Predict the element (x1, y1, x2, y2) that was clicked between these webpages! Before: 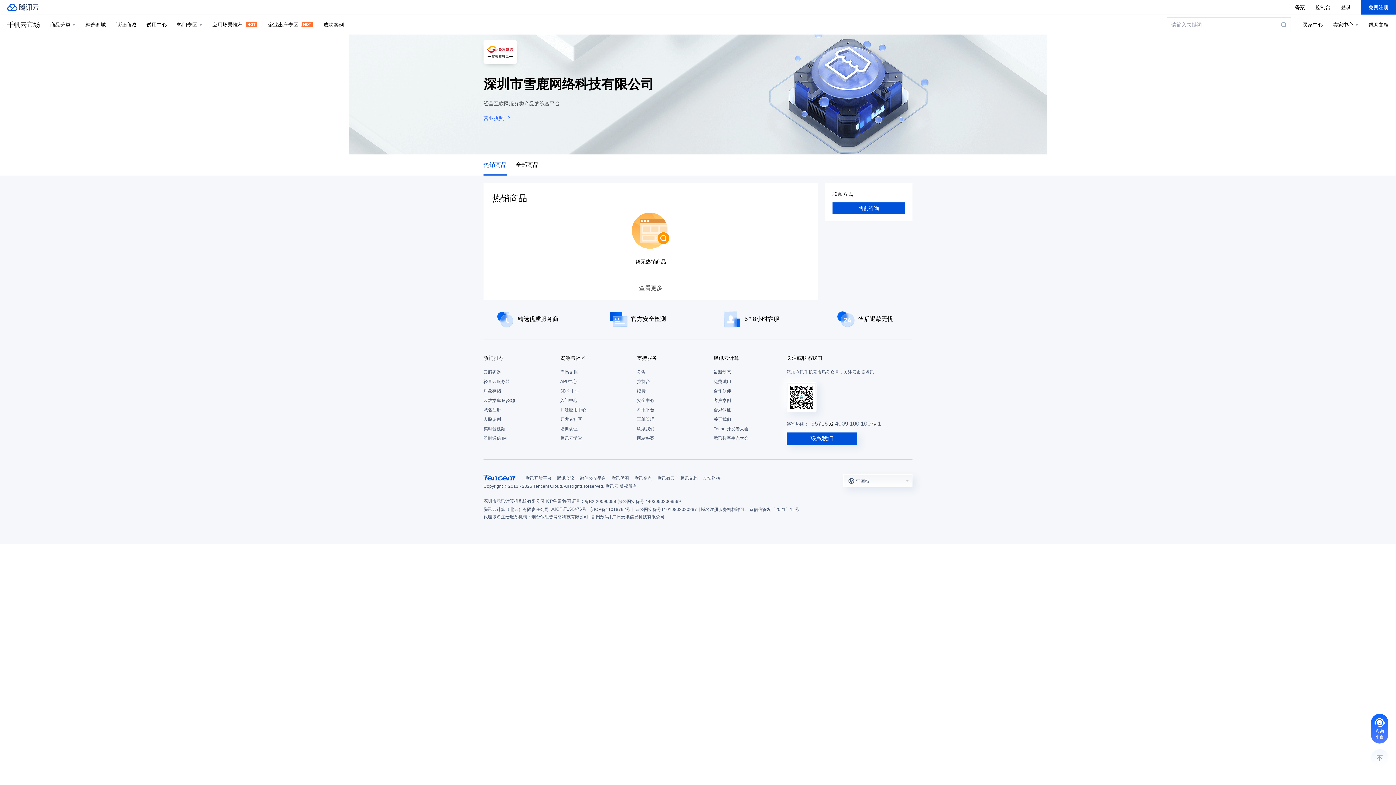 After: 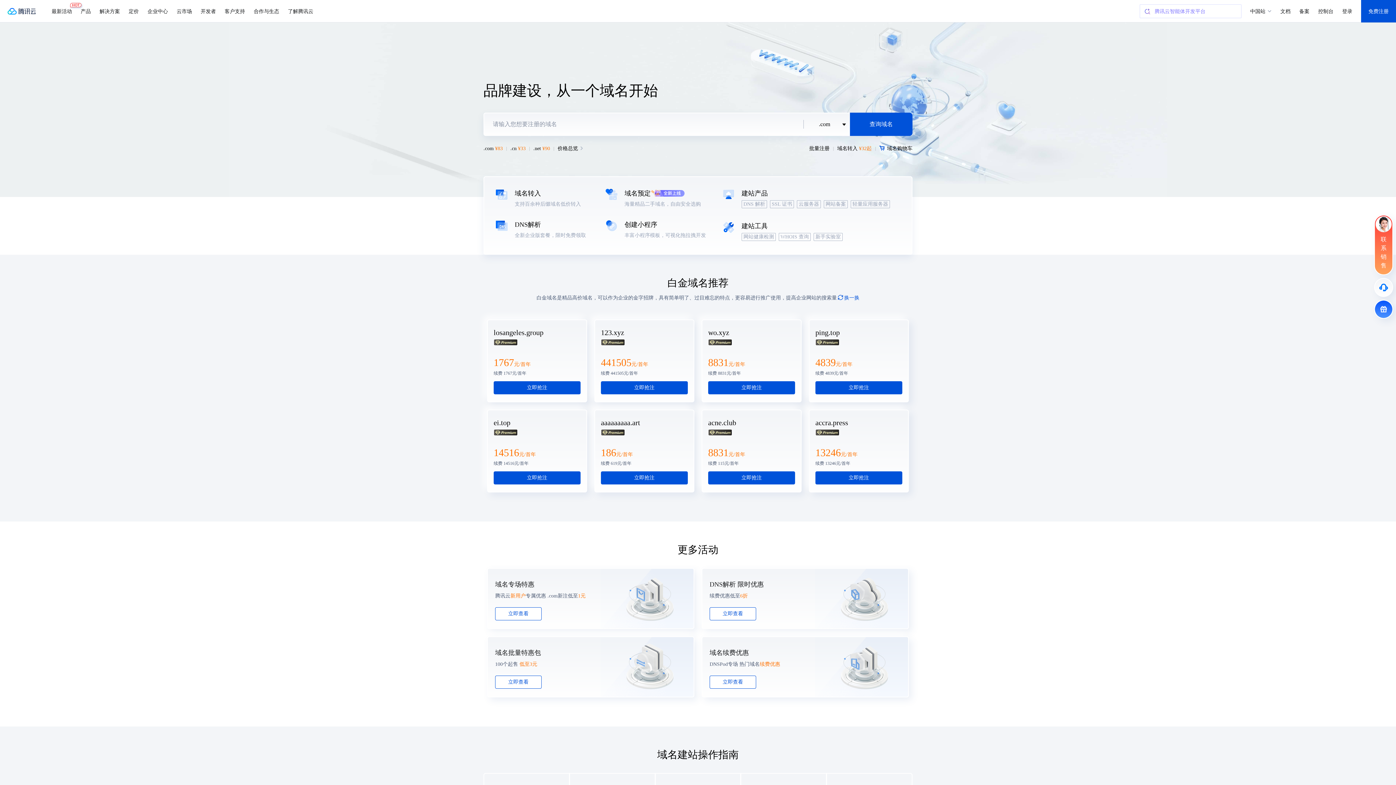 Action: label: 域名注册 bbox: (483, 405, 553, 414)